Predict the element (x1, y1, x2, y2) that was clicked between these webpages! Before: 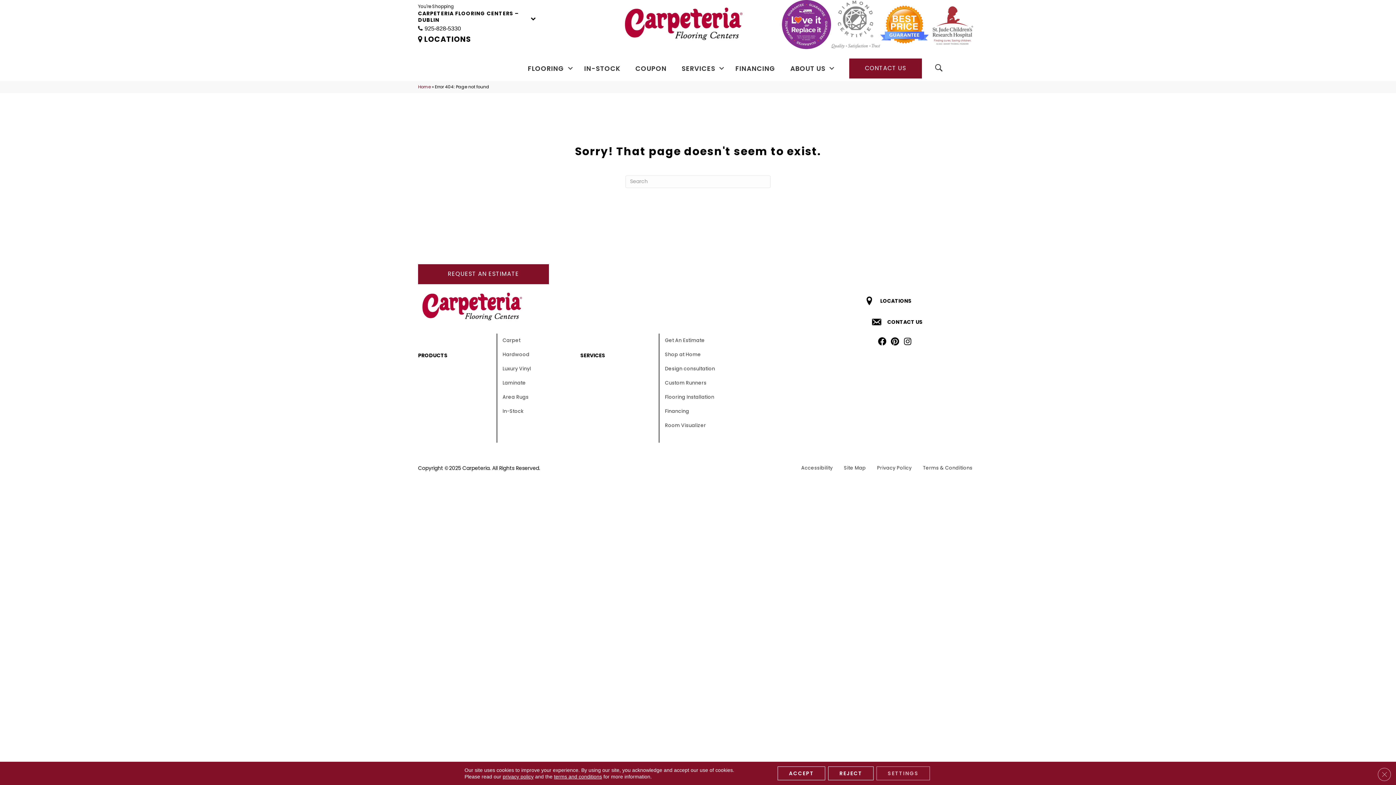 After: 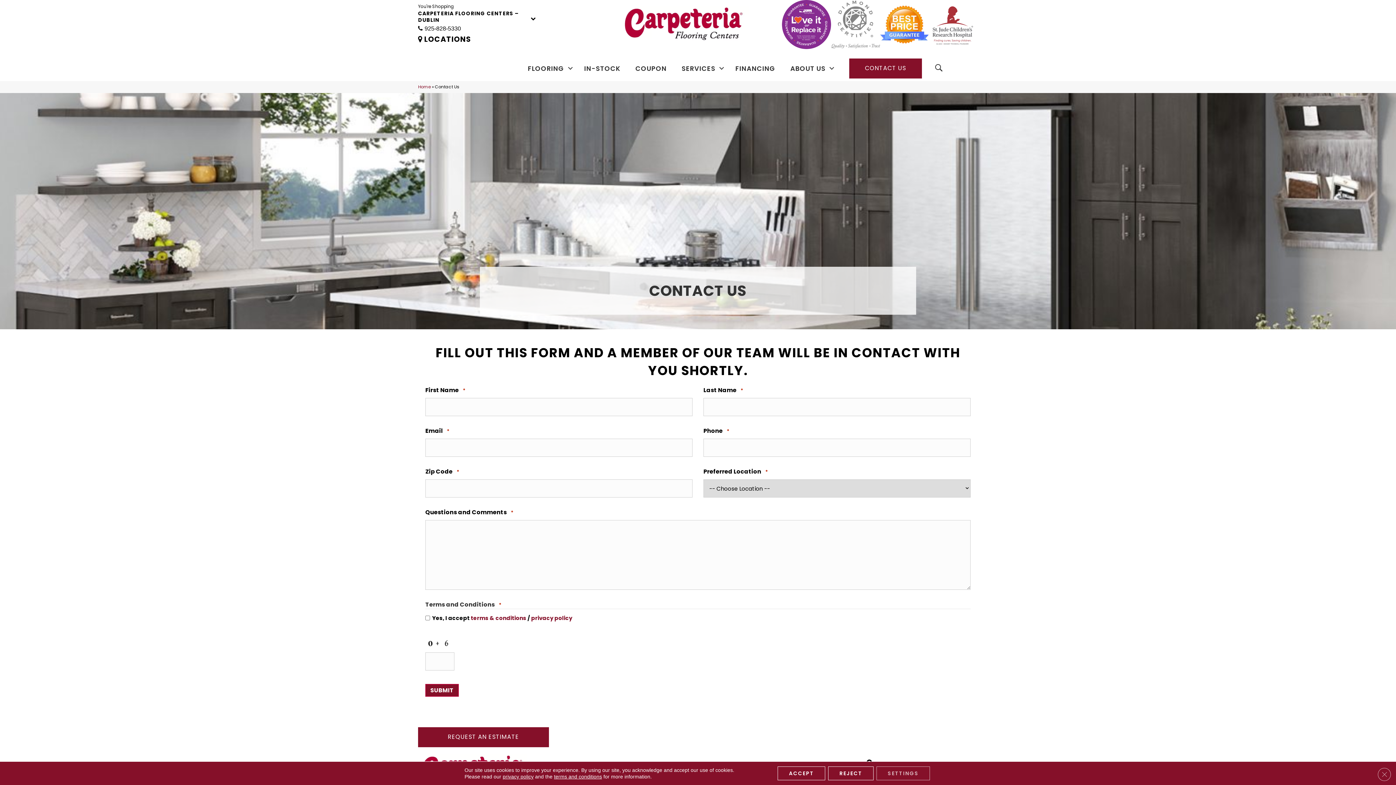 Action: label: Contact US bbox: (849, 58, 922, 78)